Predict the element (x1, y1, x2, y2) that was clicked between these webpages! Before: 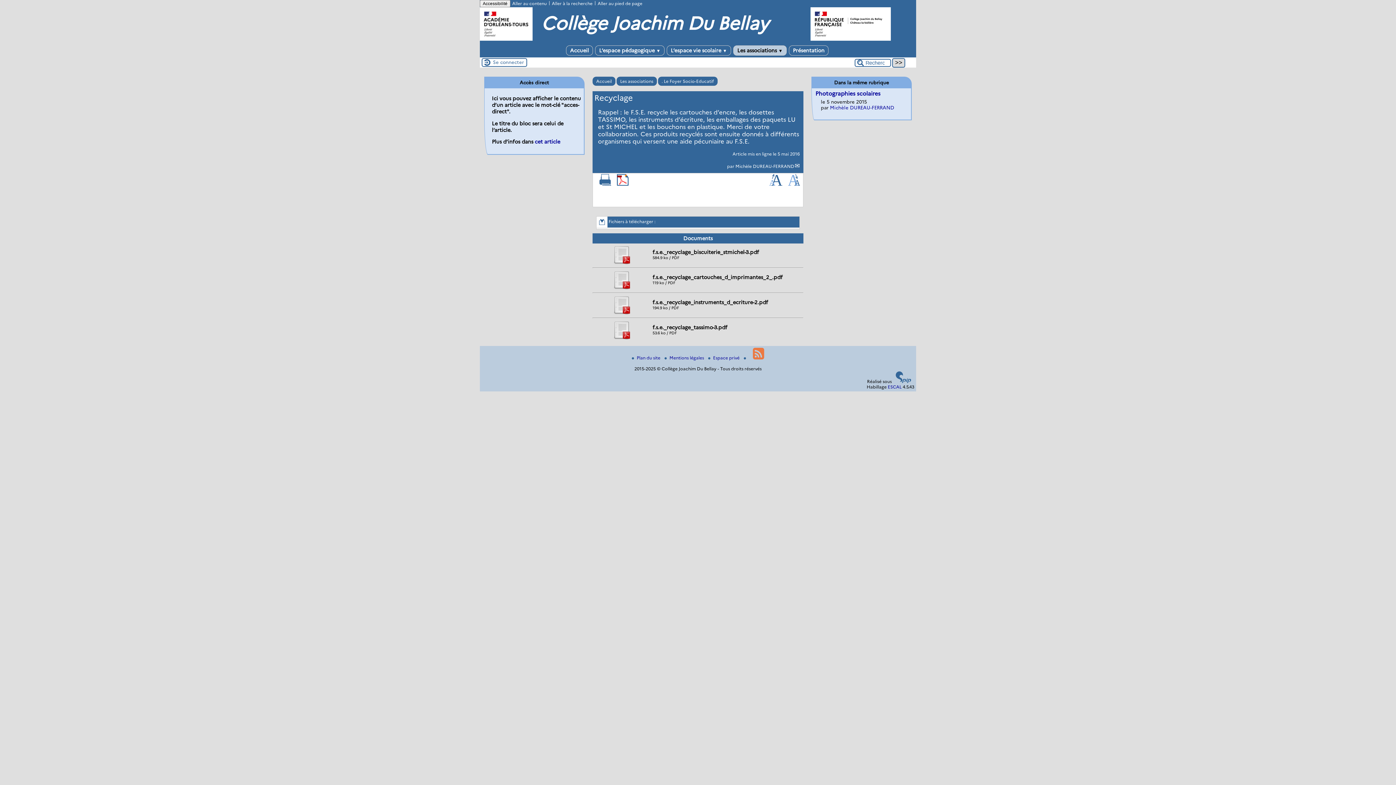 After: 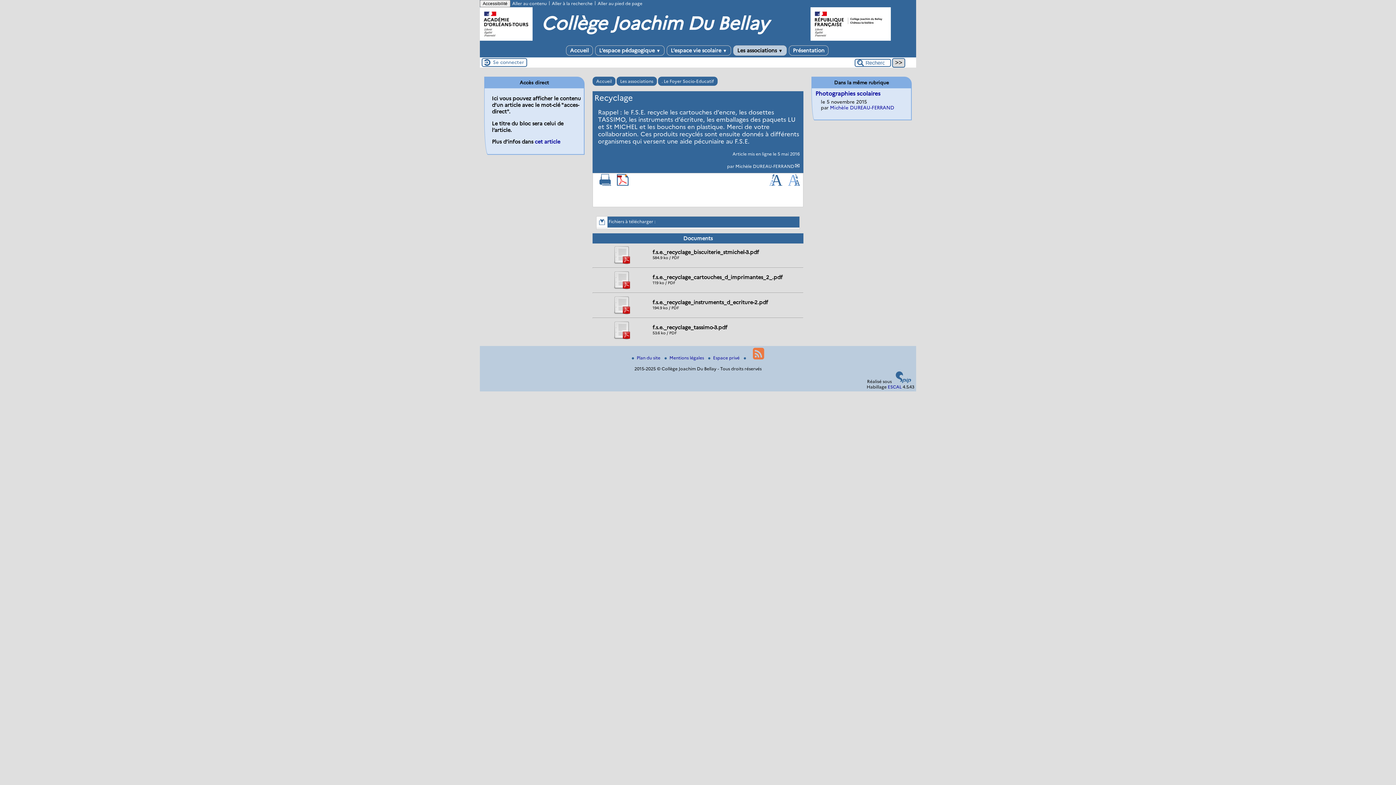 Action: bbox: (599, 181, 611, 186)